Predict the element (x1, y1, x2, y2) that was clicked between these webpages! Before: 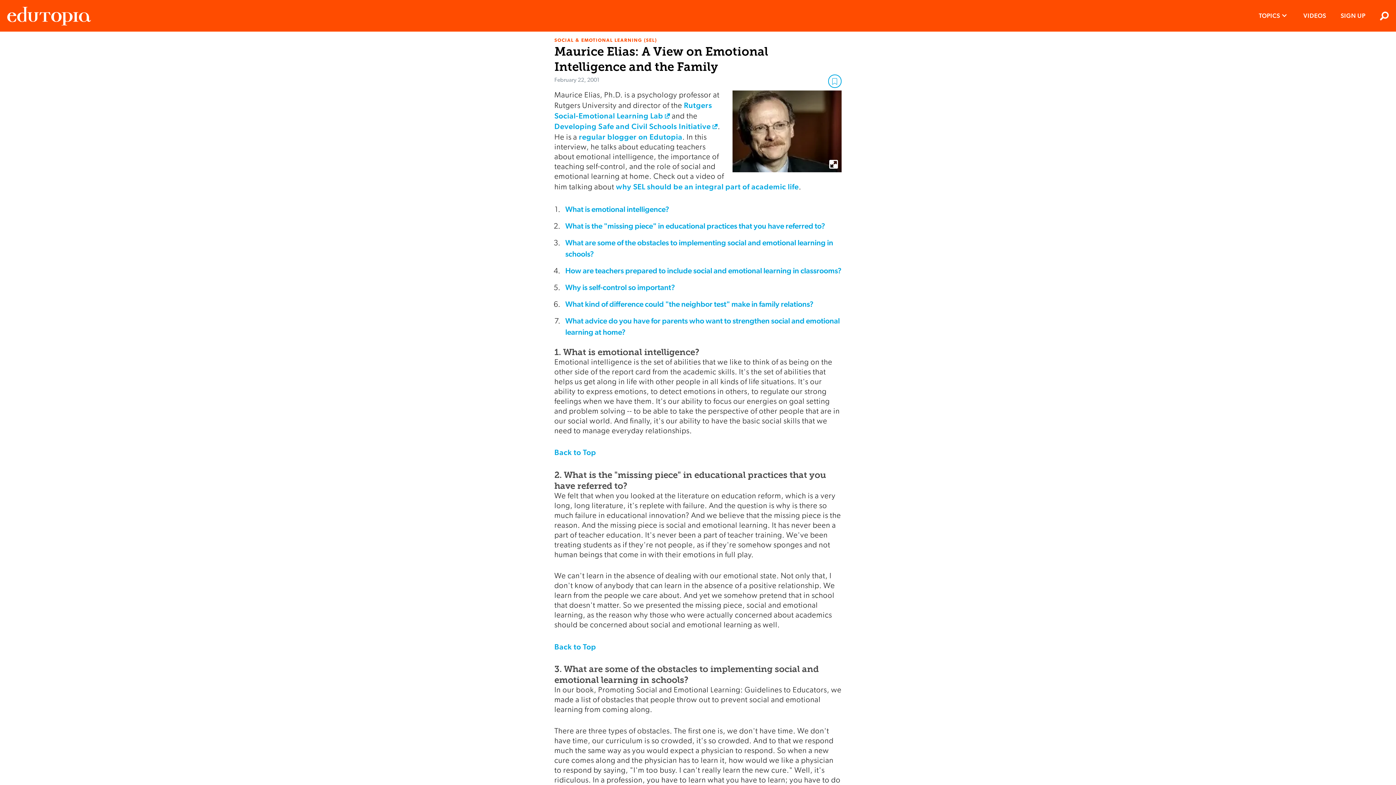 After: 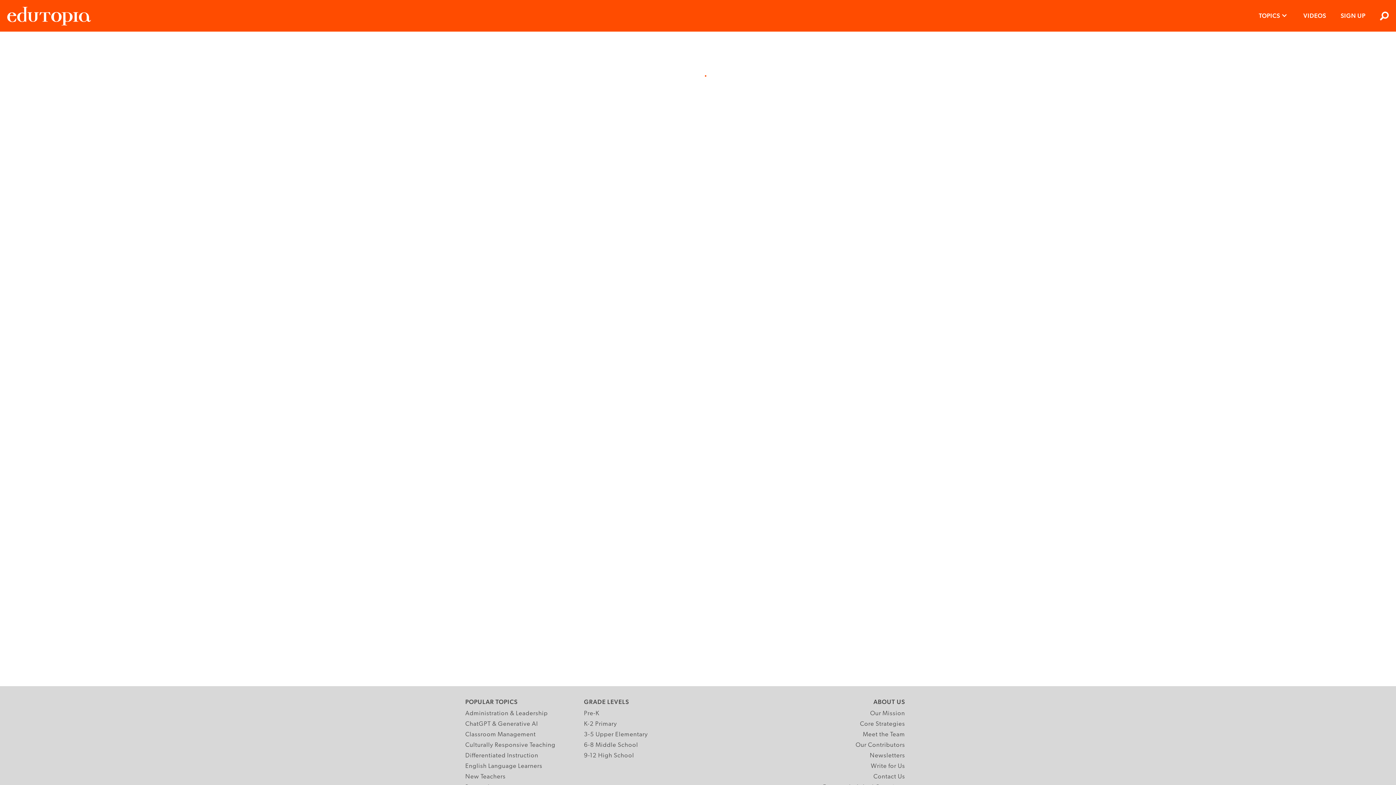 Action: label: regular blogger on Edutopia bbox: (579, 132, 682, 141)